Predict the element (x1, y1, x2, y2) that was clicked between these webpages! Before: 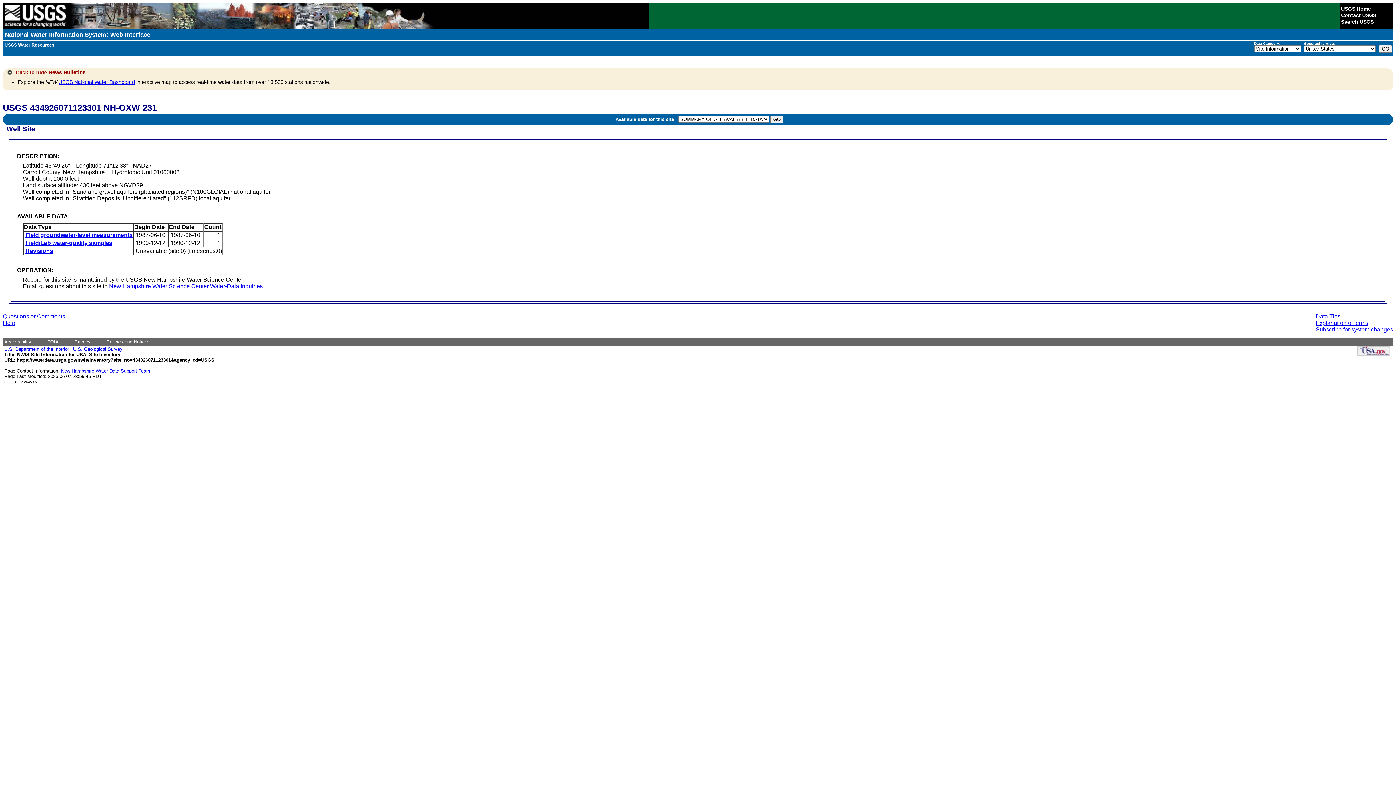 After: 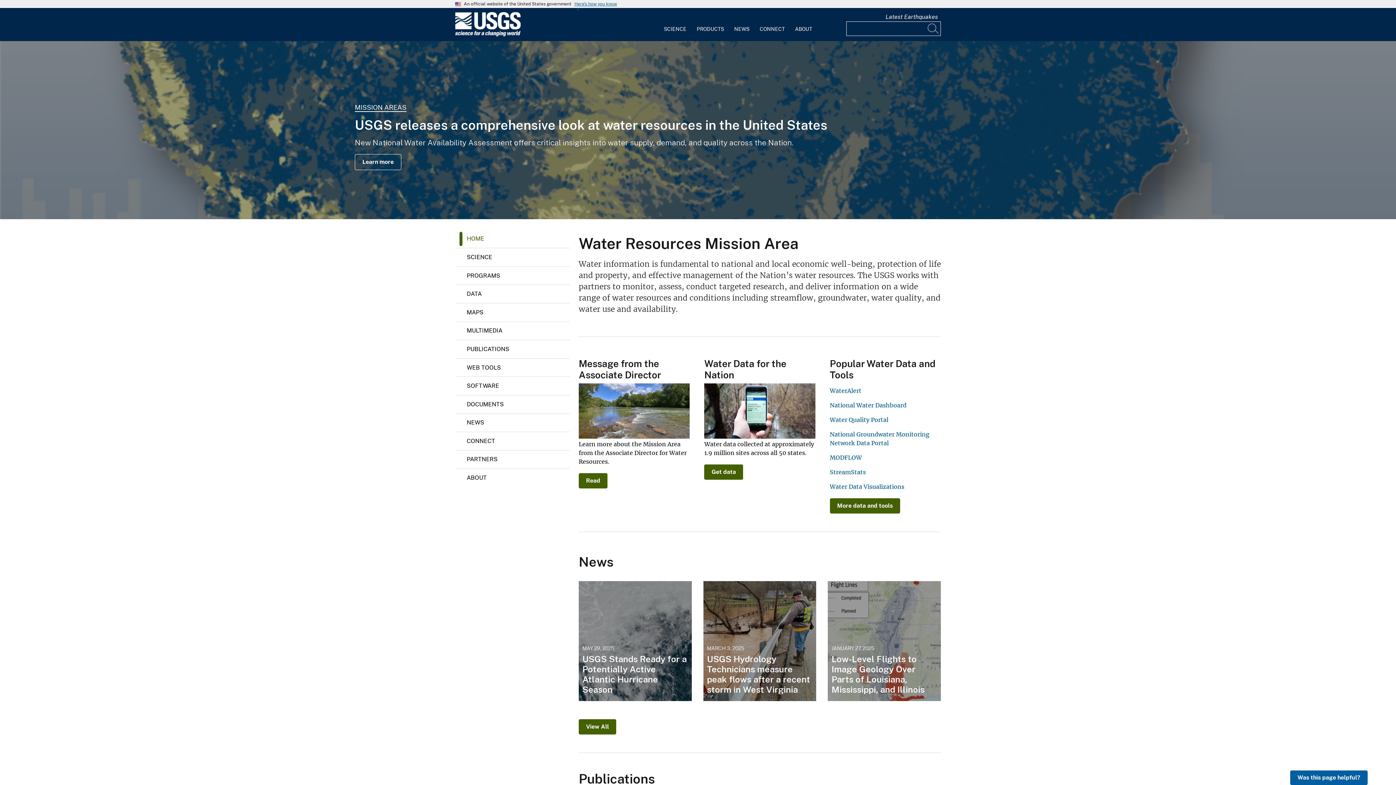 Action: label: Data Tips bbox: (1316, 313, 1340, 319)